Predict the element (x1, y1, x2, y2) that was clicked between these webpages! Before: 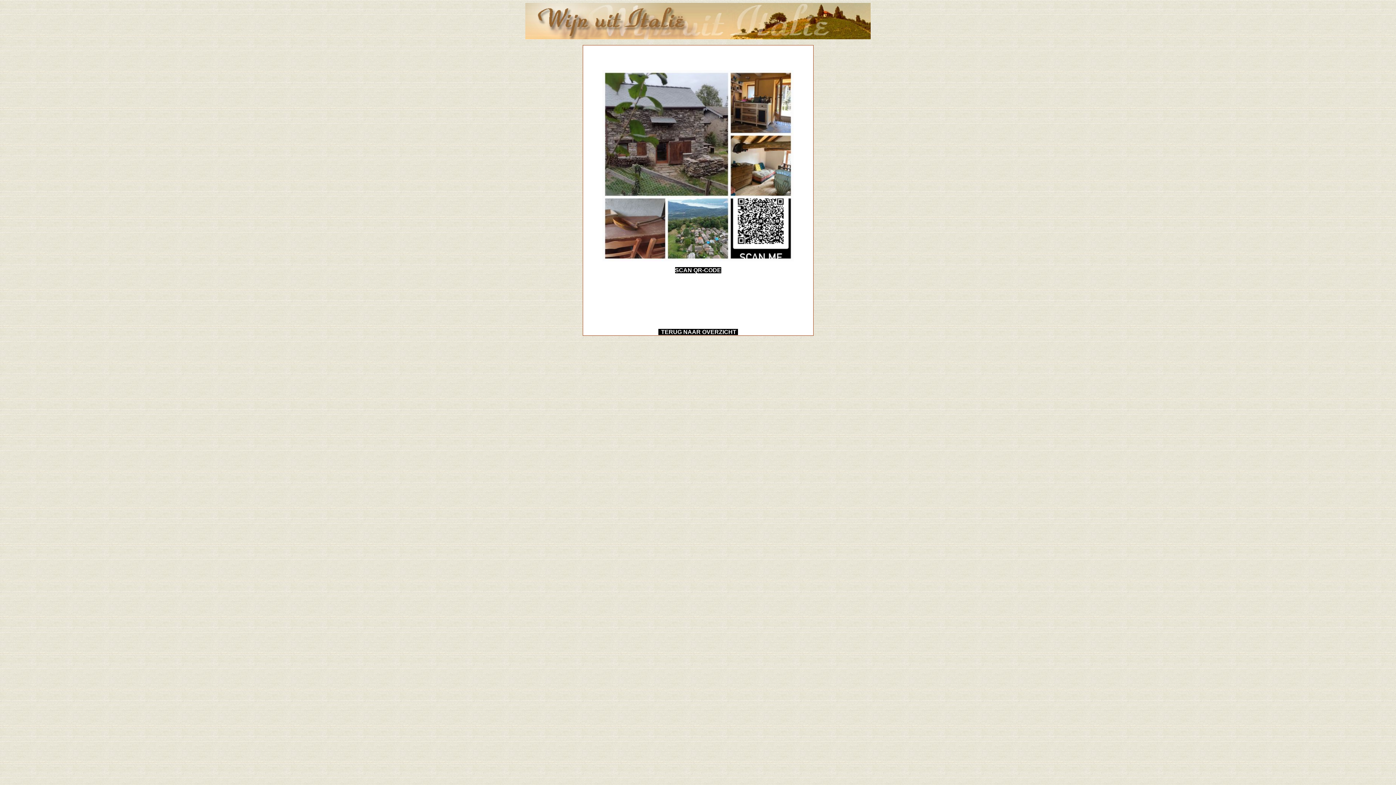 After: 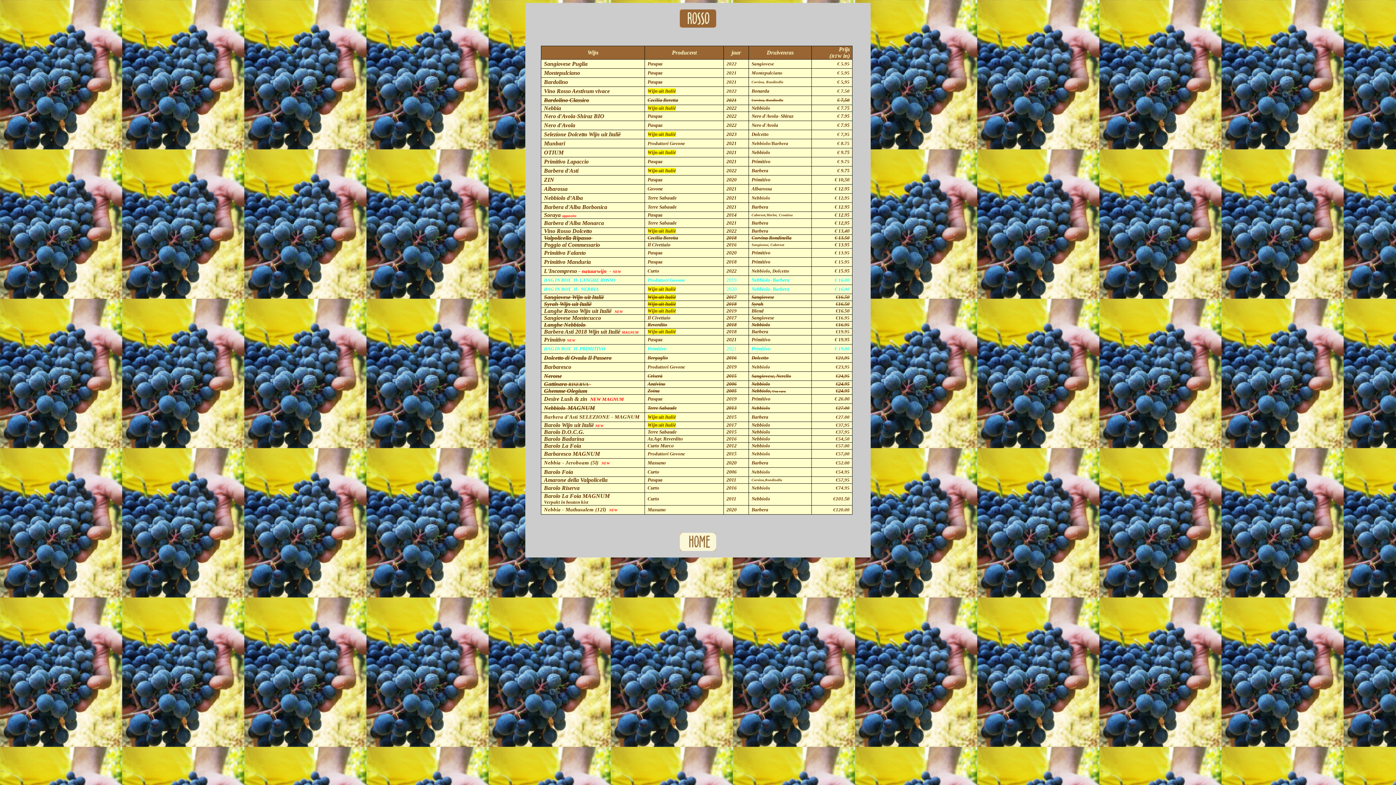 Action: label:   TERUG NAAR OVERZICHT  bbox: (658, 329, 738, 335)